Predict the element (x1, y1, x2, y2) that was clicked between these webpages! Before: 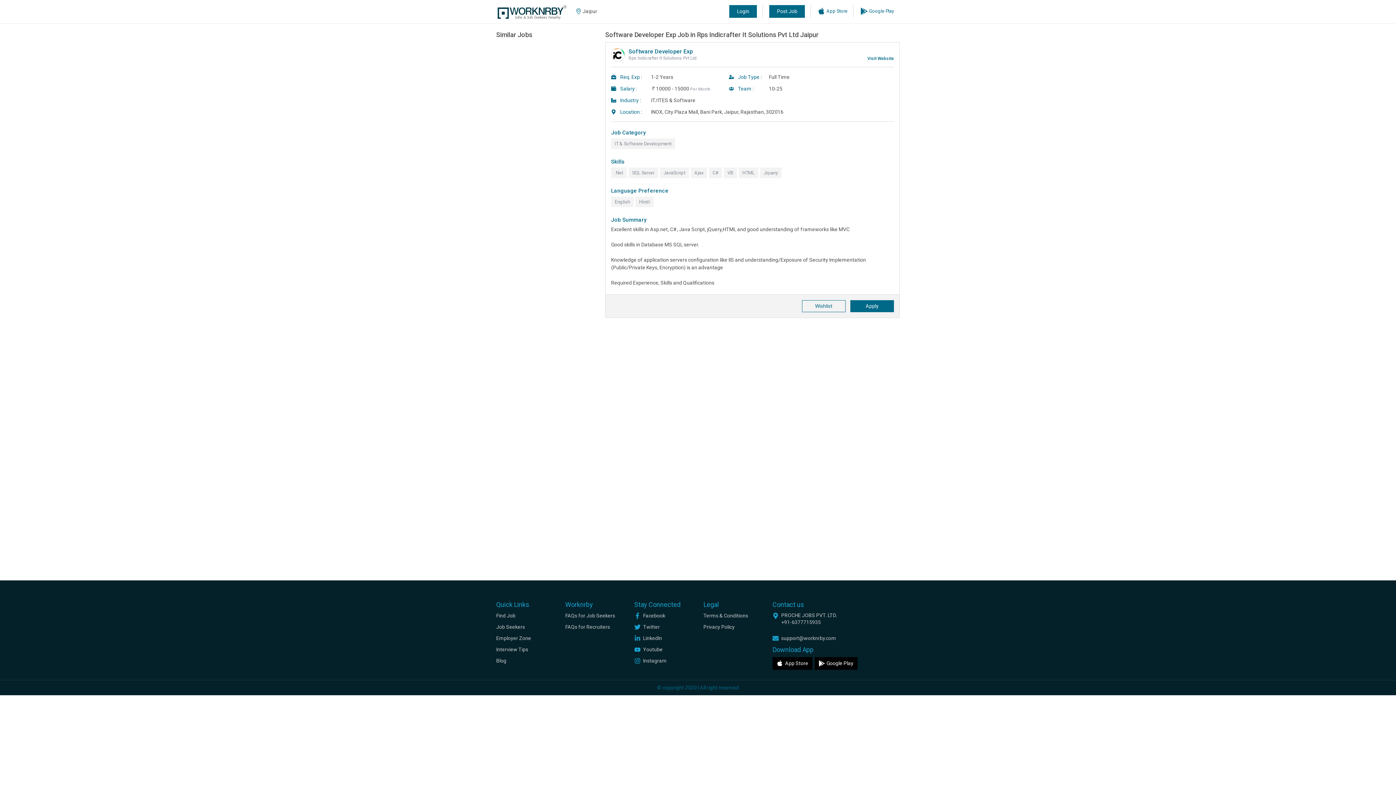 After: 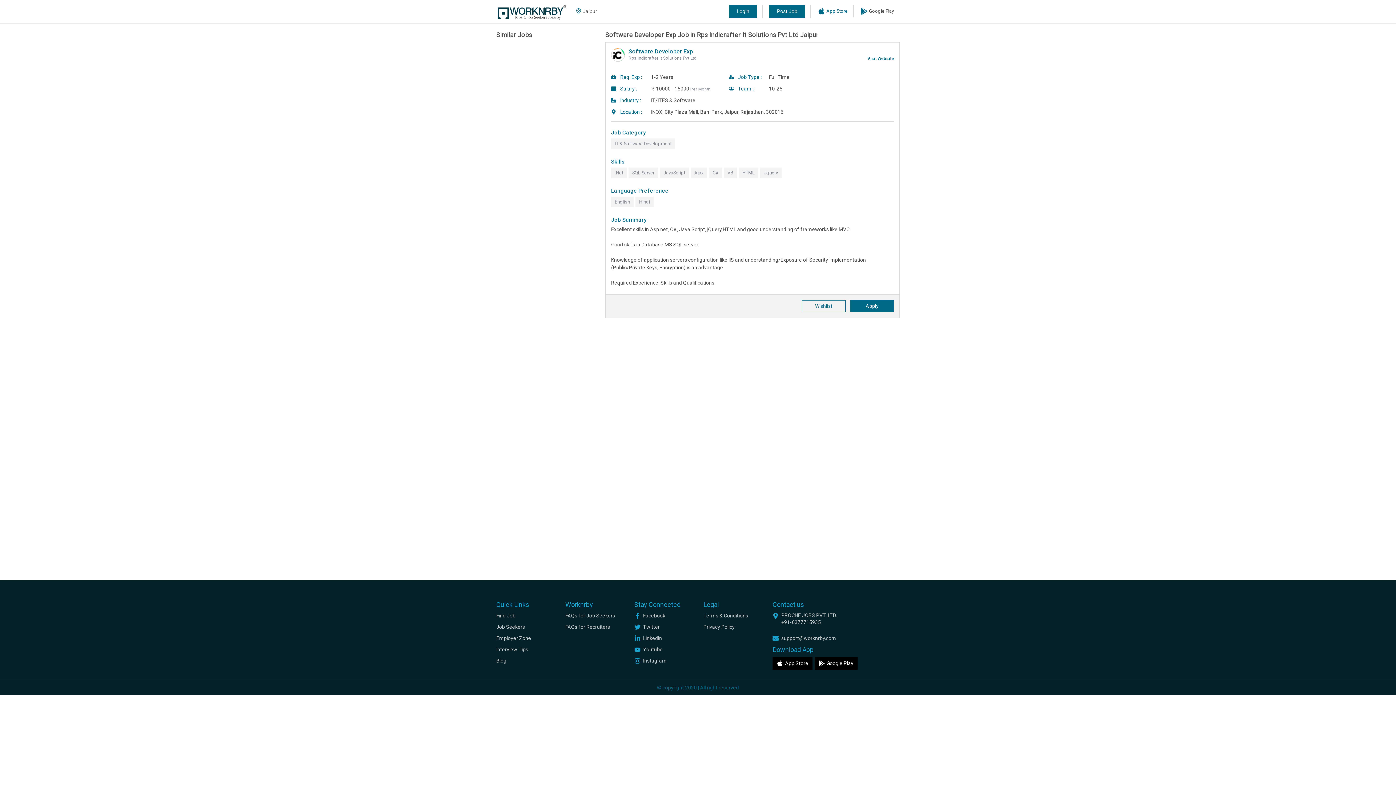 Action: bbox: (860, 5, 894, 17) label:  Google Play